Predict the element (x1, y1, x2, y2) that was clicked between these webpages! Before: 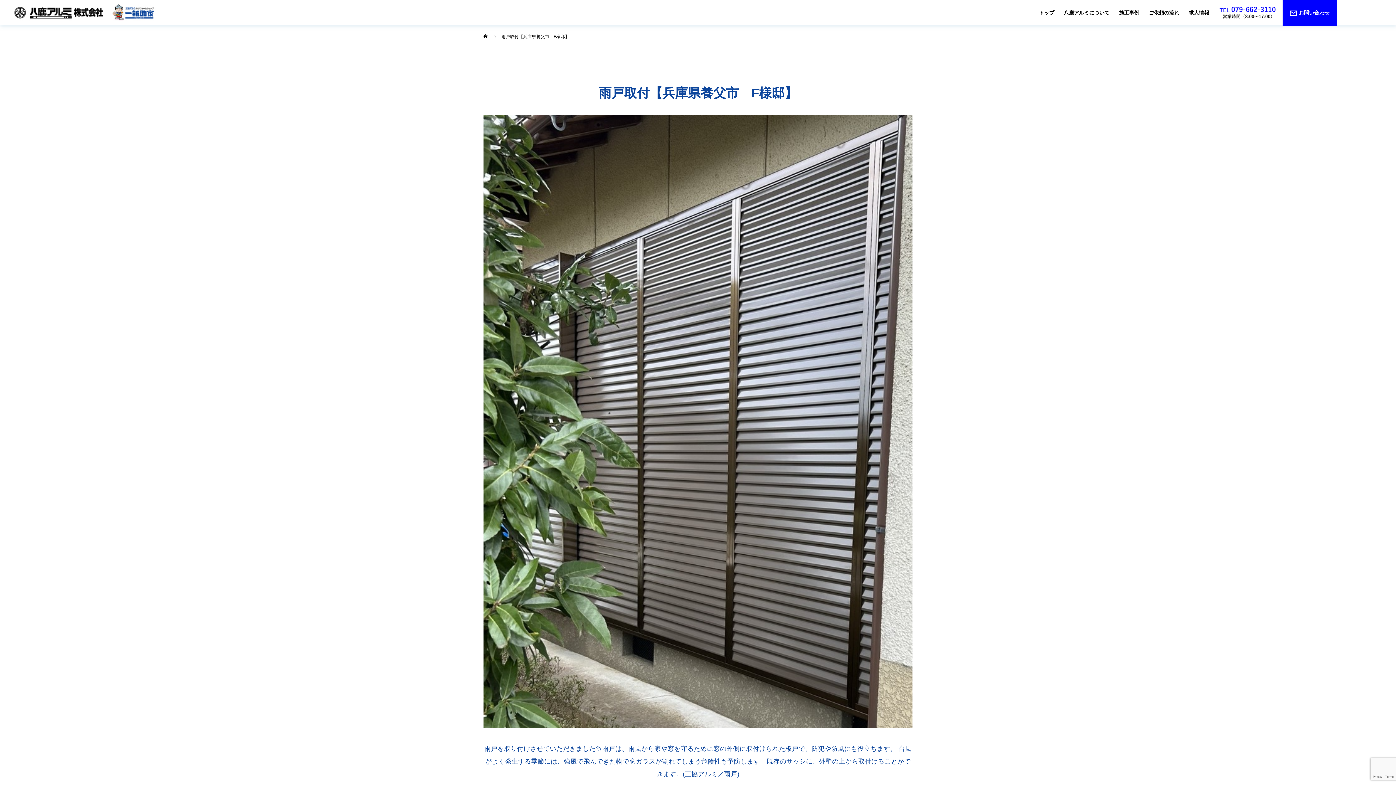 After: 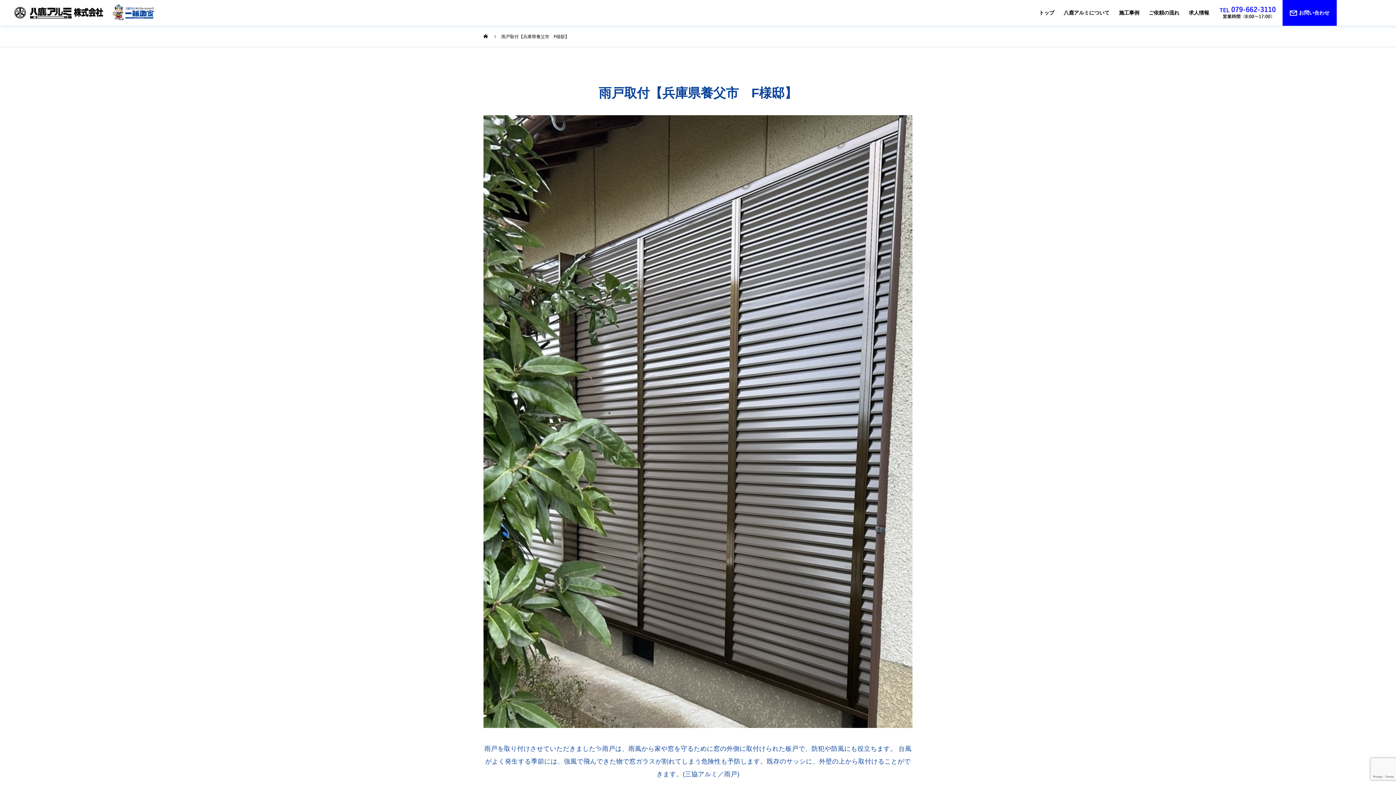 Action: bbox: (1211, 0, 1281, 25)